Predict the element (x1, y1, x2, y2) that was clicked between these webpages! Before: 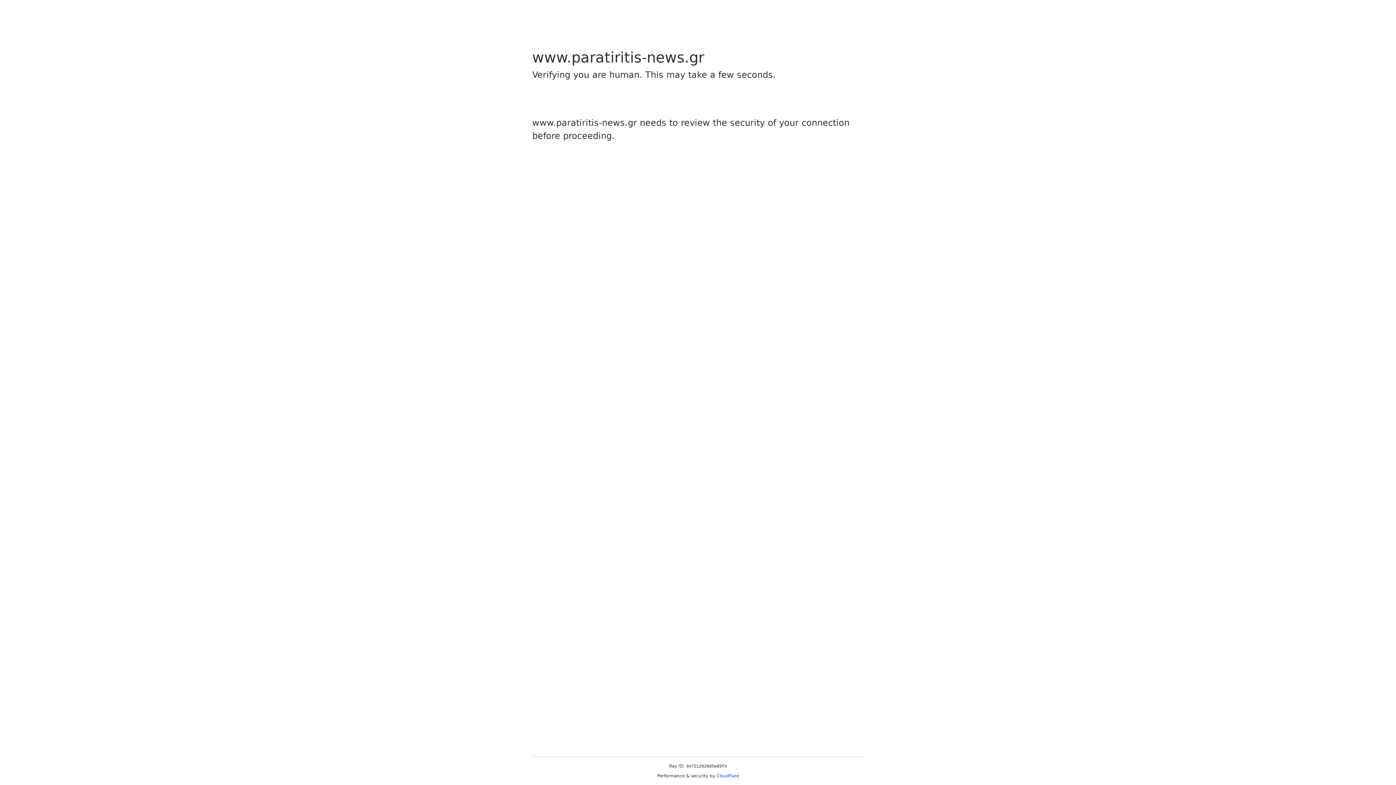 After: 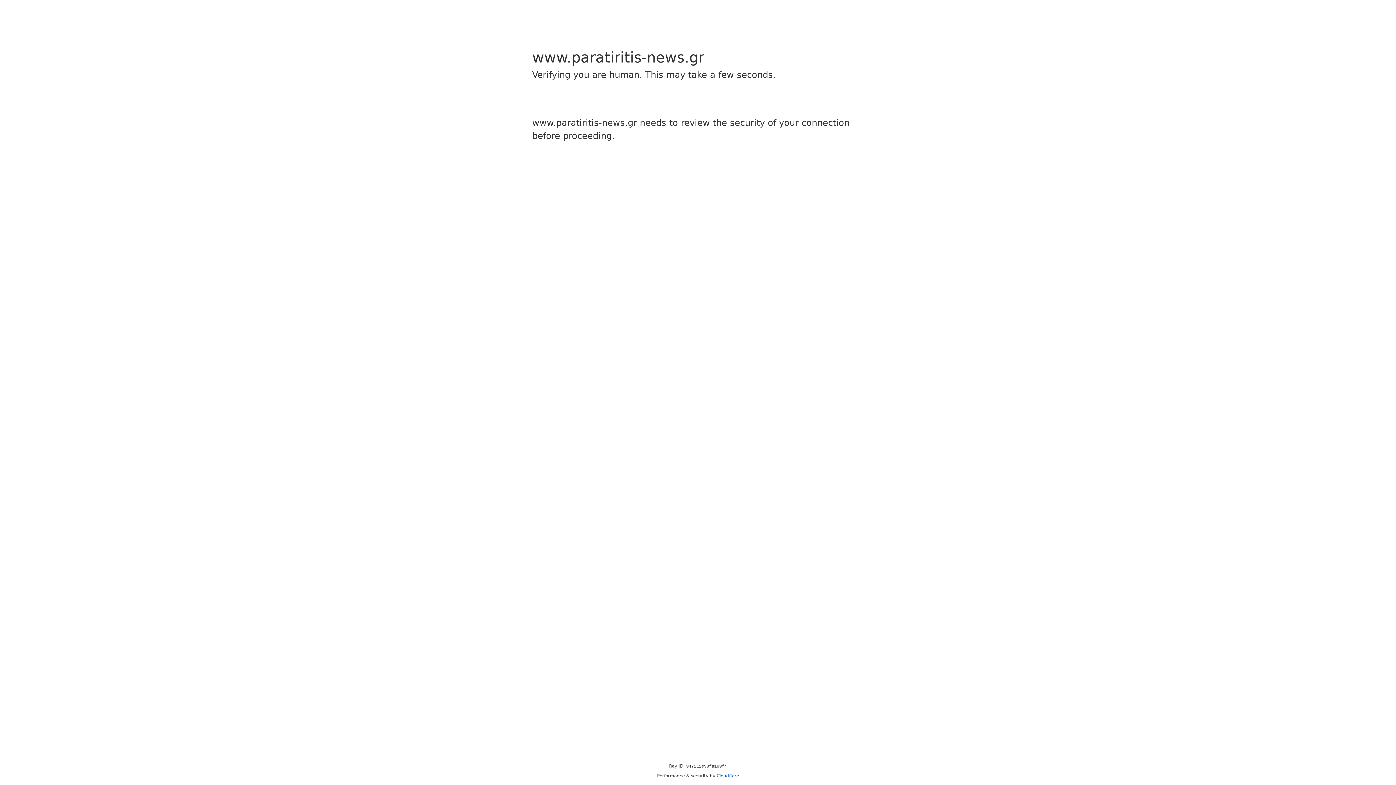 Action: label: Cloudflare bbox: (716, 773, 739, 778)